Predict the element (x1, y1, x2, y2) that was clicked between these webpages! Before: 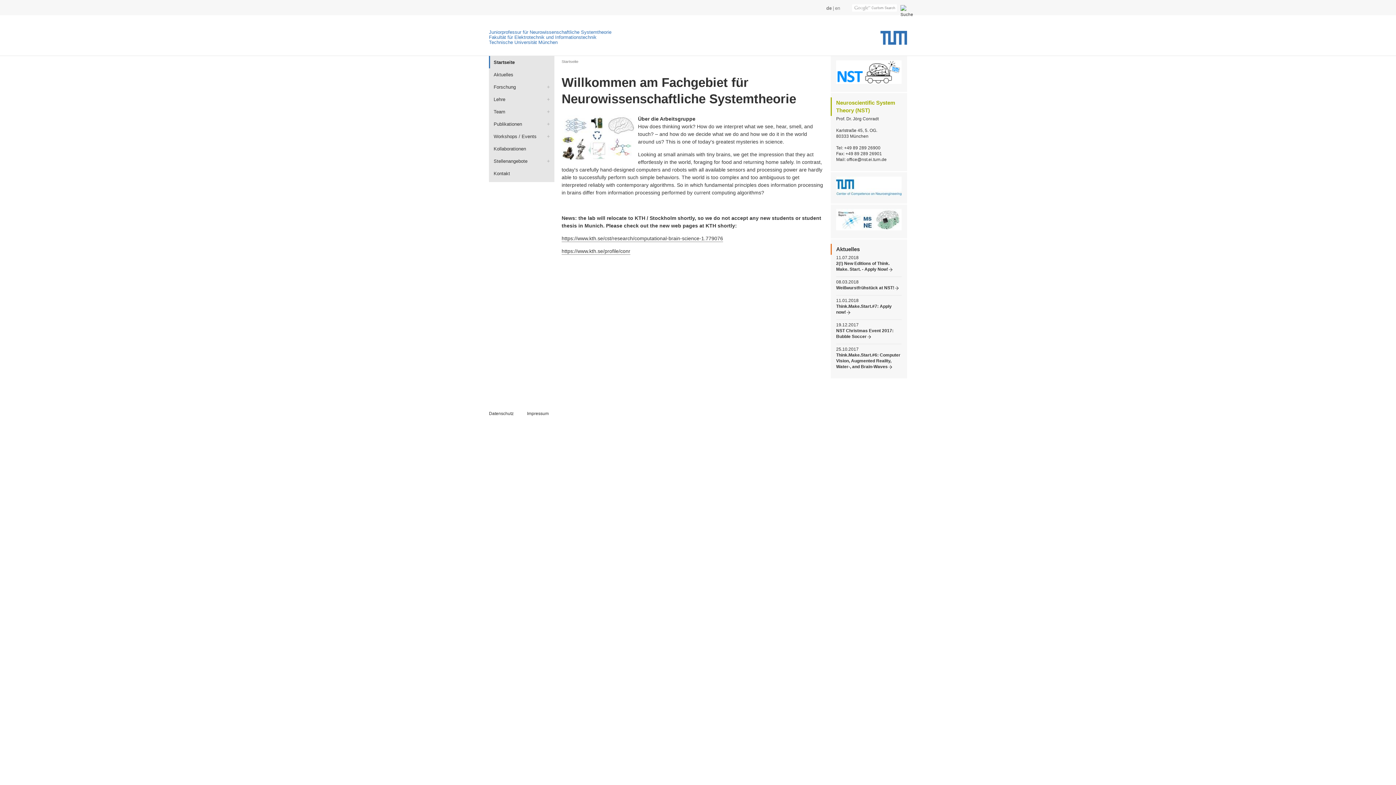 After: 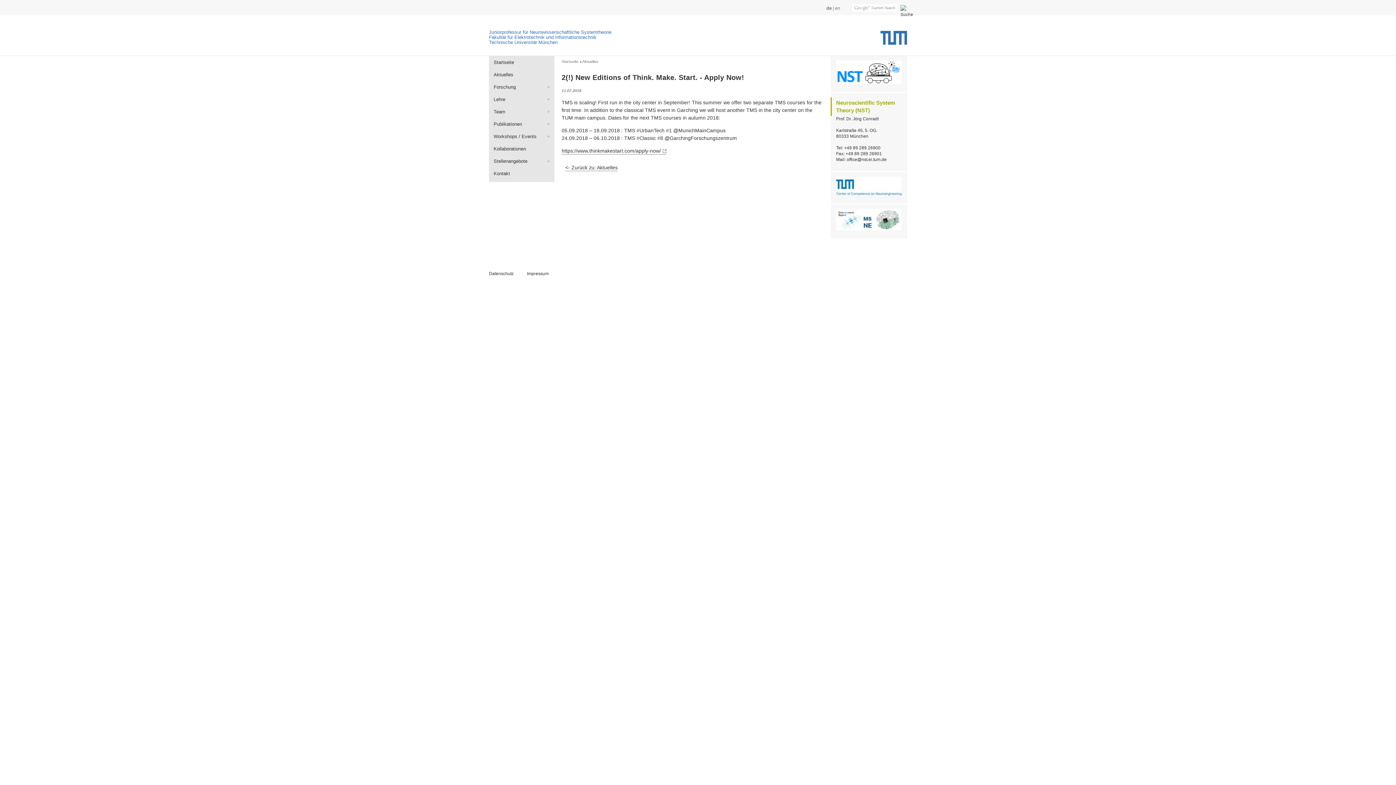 Action: label: 2(!) New Editions of Think. Make. Start. - Apply Now! bbox: (836, 261, 892, 272)